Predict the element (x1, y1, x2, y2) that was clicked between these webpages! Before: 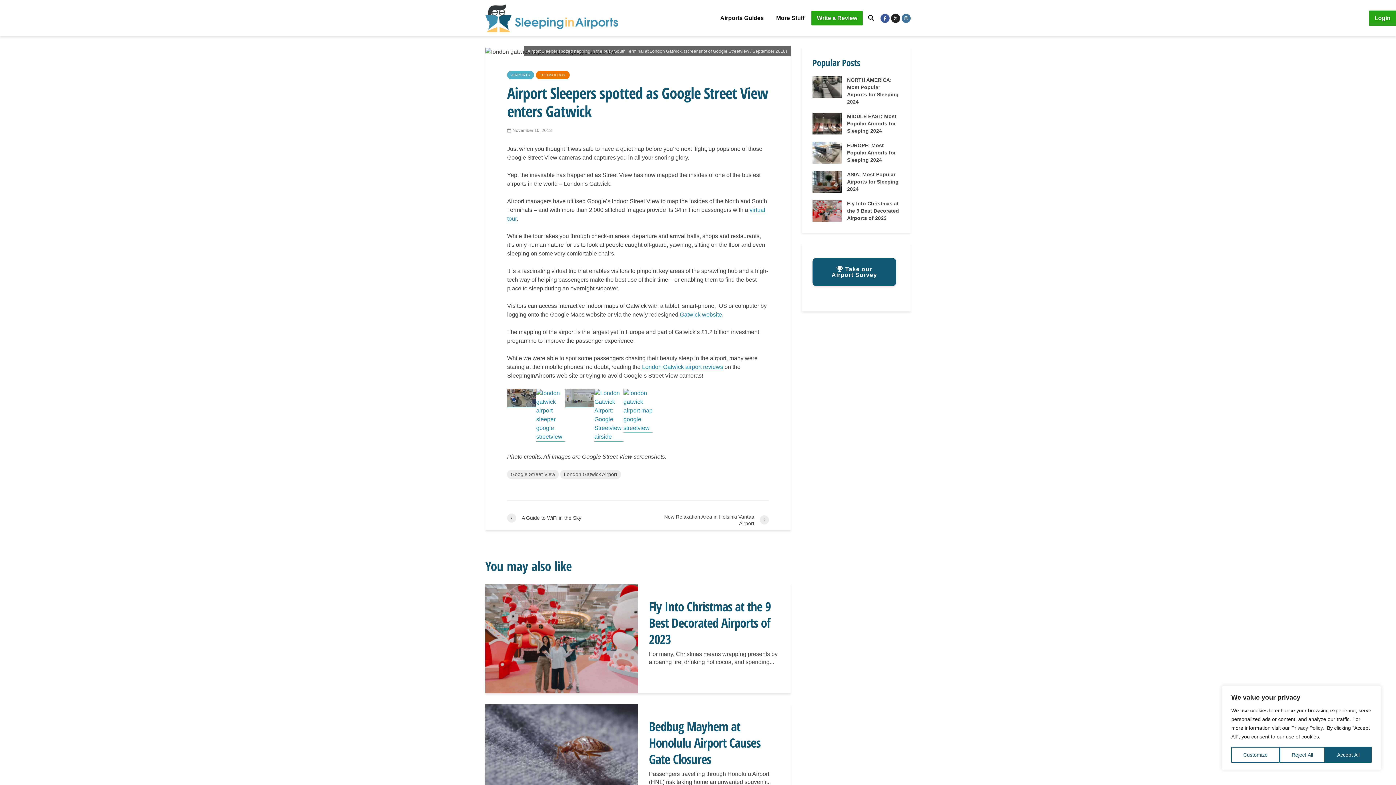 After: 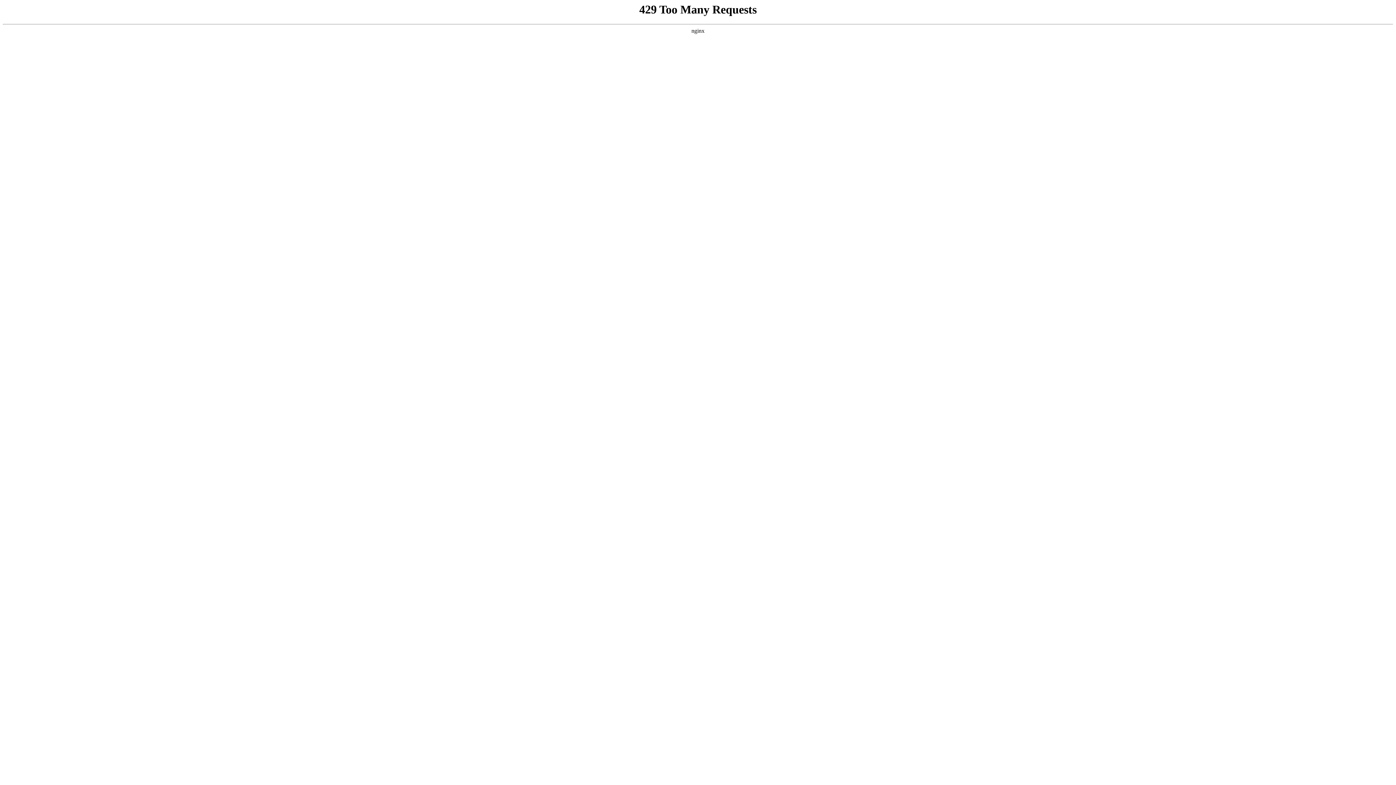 Action: label: Login bbox: (1369, 10, 1396, 25)